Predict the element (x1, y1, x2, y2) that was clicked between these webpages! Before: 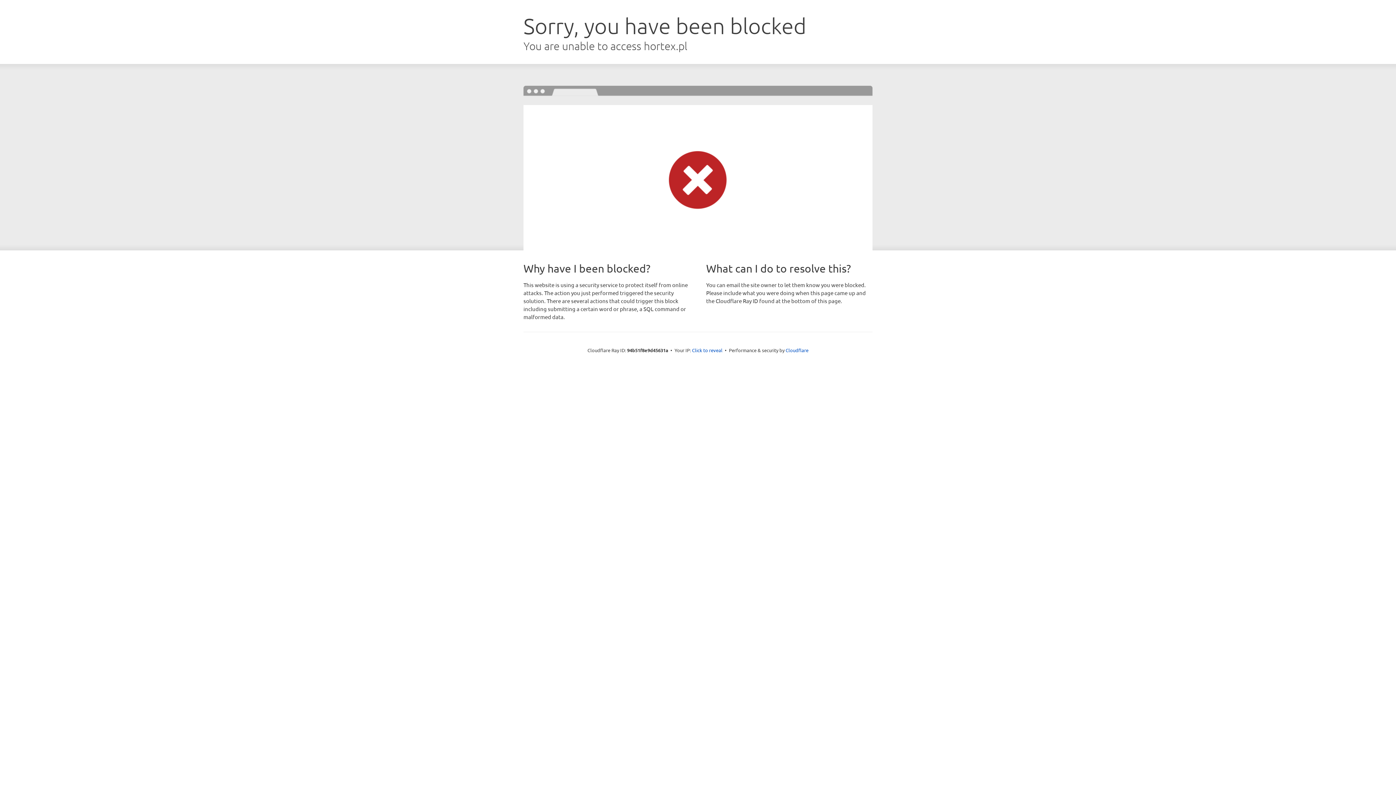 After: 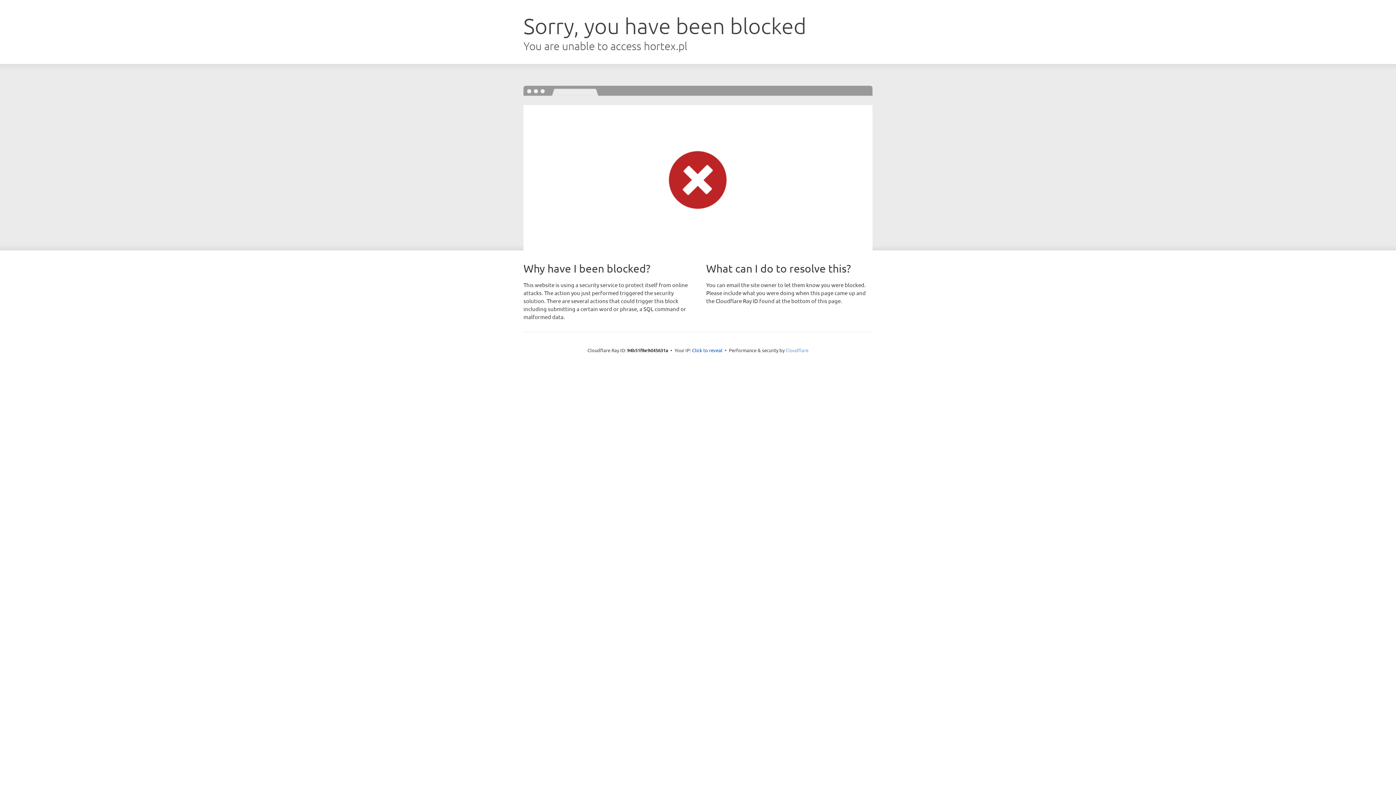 Action: bbox: (785, 347, 808, 353) label: Cloudflare